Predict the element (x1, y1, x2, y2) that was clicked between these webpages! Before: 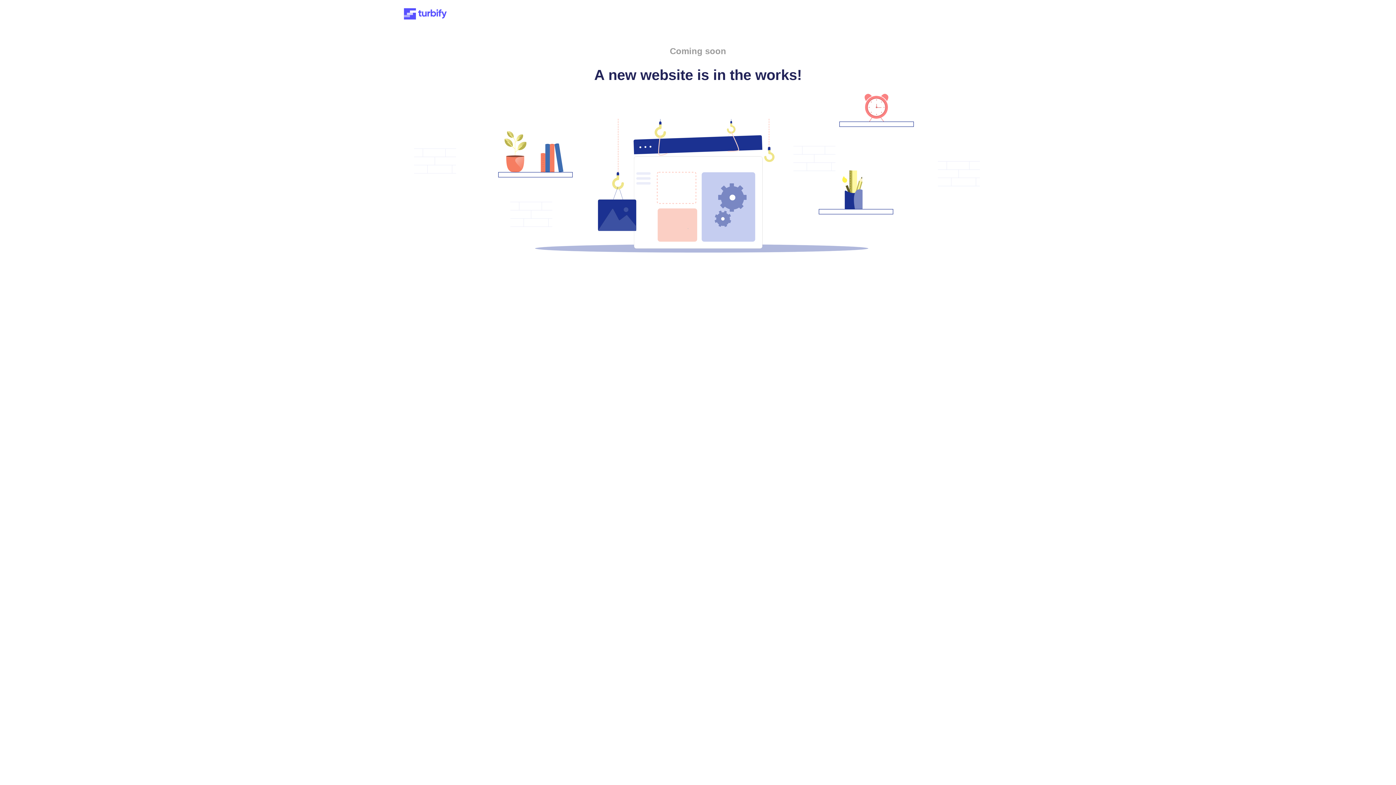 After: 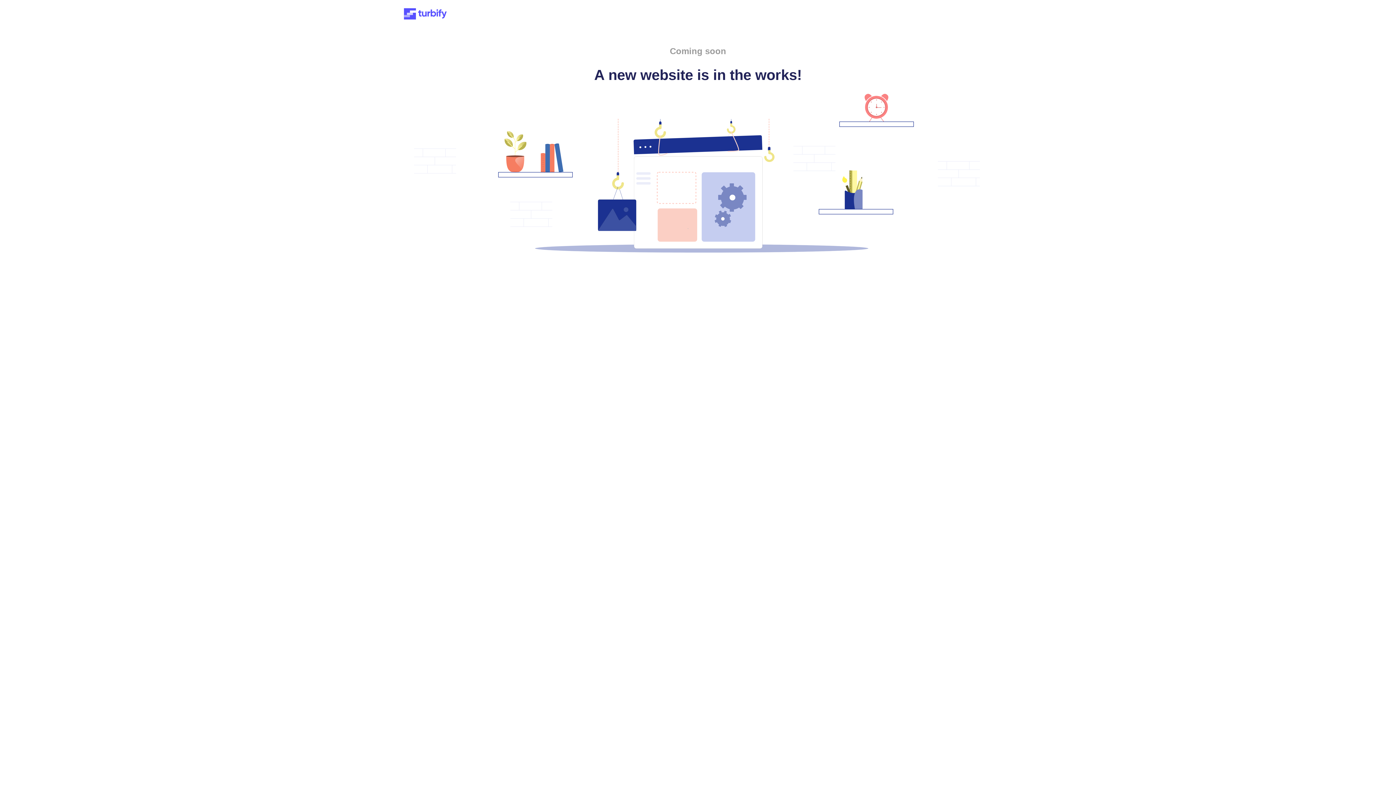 Action: bbox: (401, 15, 449, 21)